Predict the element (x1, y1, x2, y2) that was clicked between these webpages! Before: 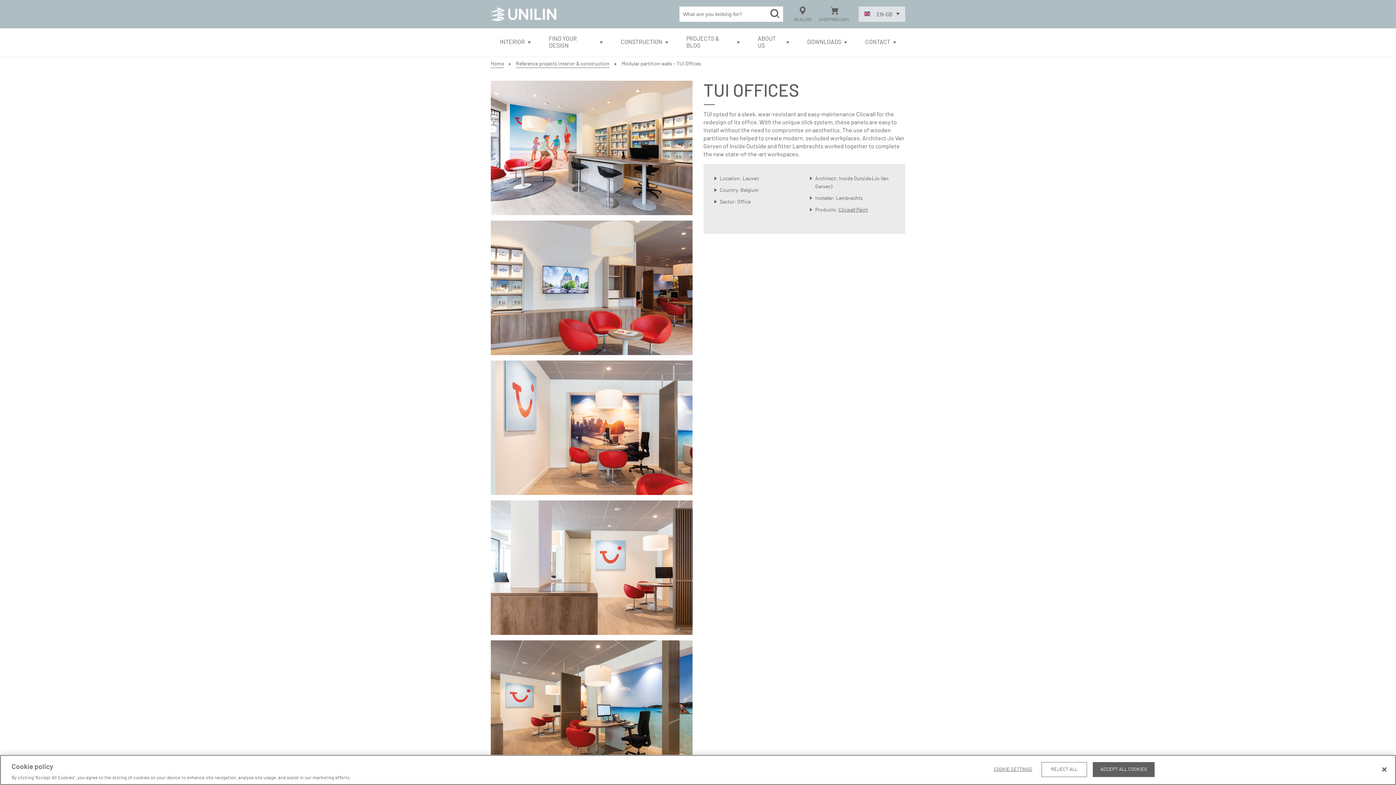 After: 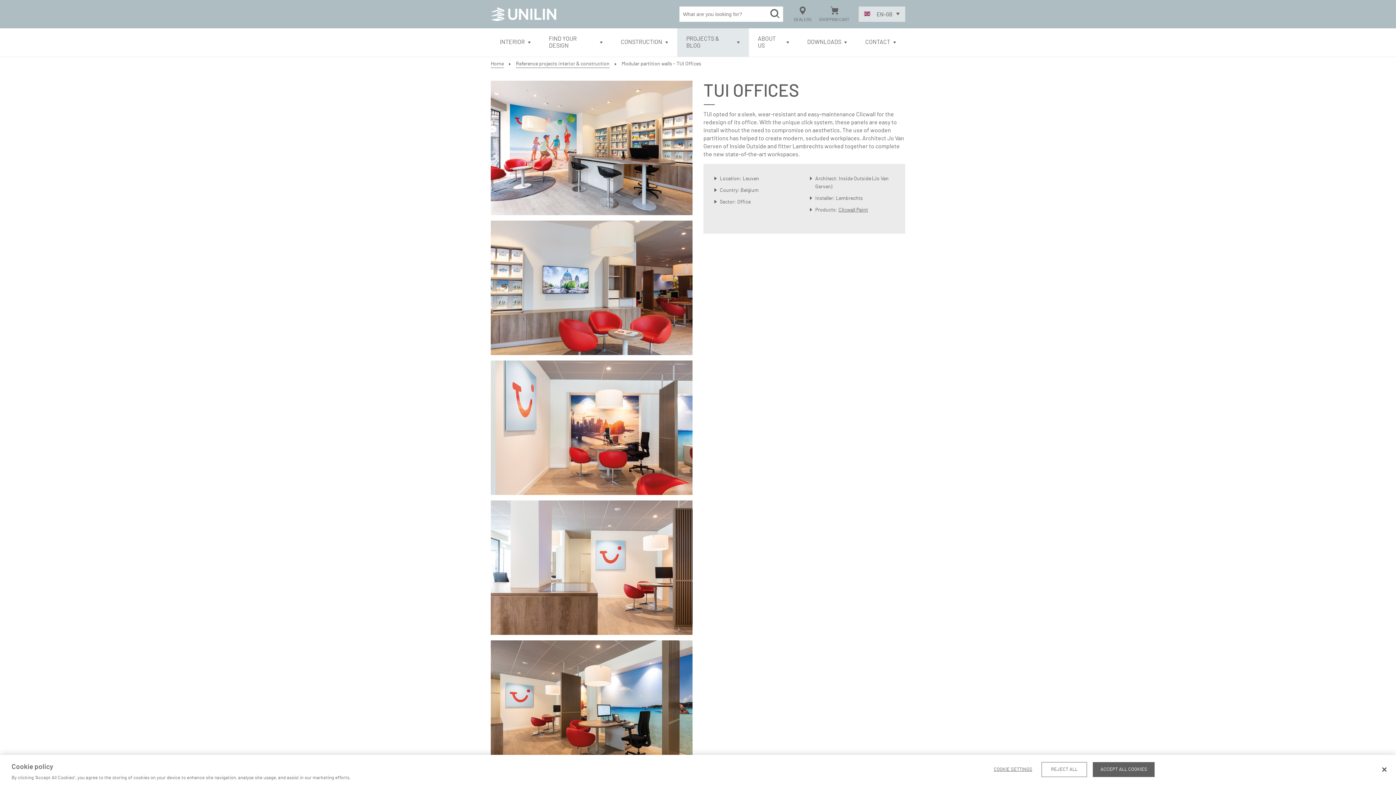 Action: bbox: (677, 28, 748, 56) label: PROJECTS & BLOG